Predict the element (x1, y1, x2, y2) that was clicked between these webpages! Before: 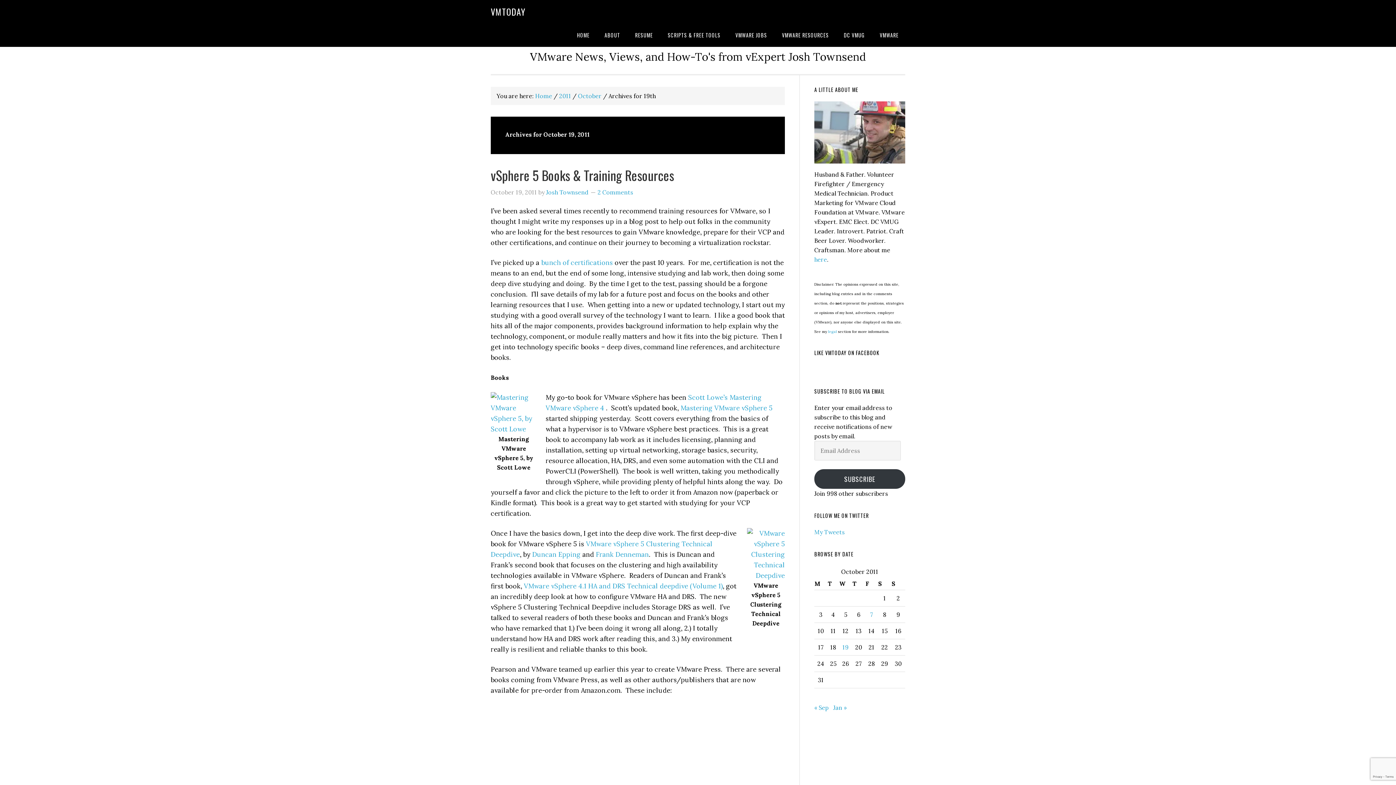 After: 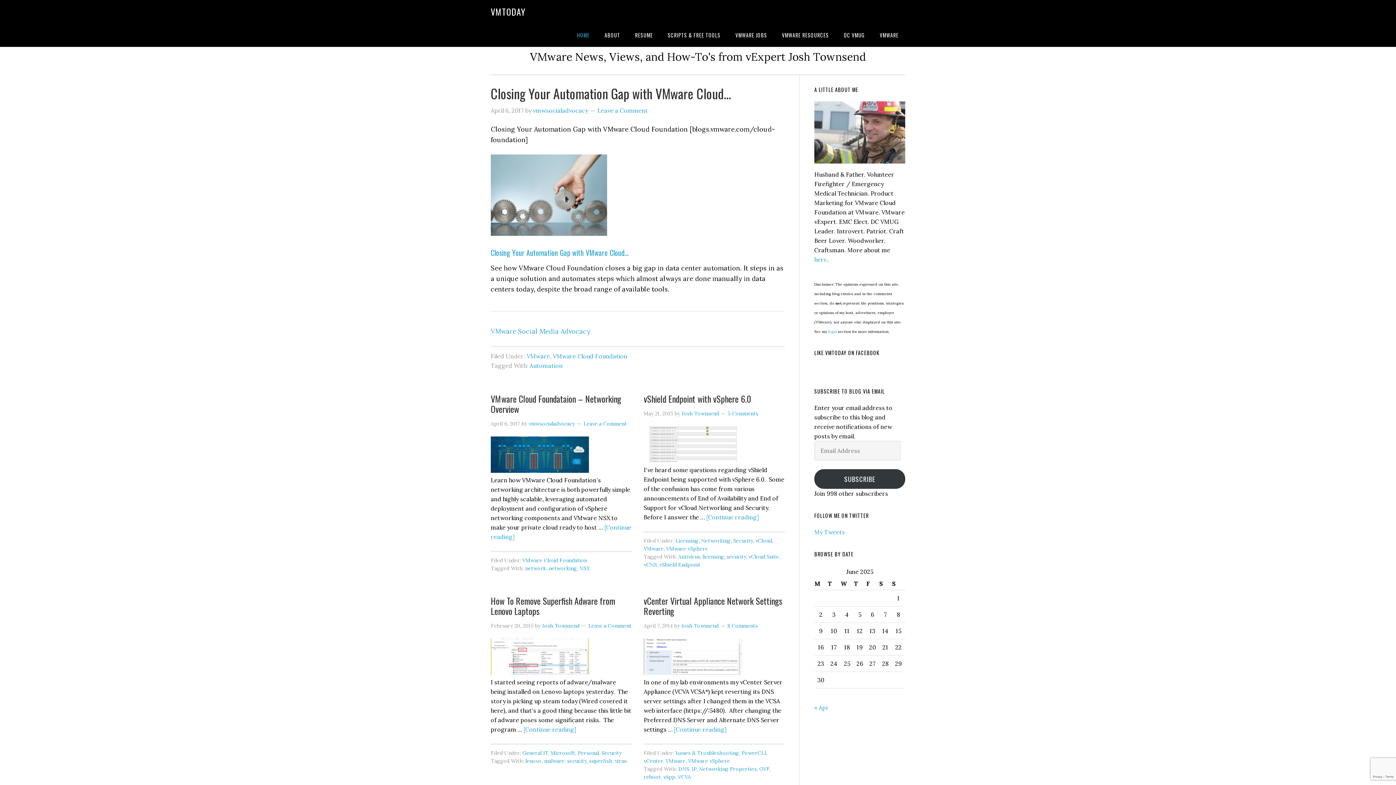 Action: label: HOME bbox: (570, 23, 596, 46)